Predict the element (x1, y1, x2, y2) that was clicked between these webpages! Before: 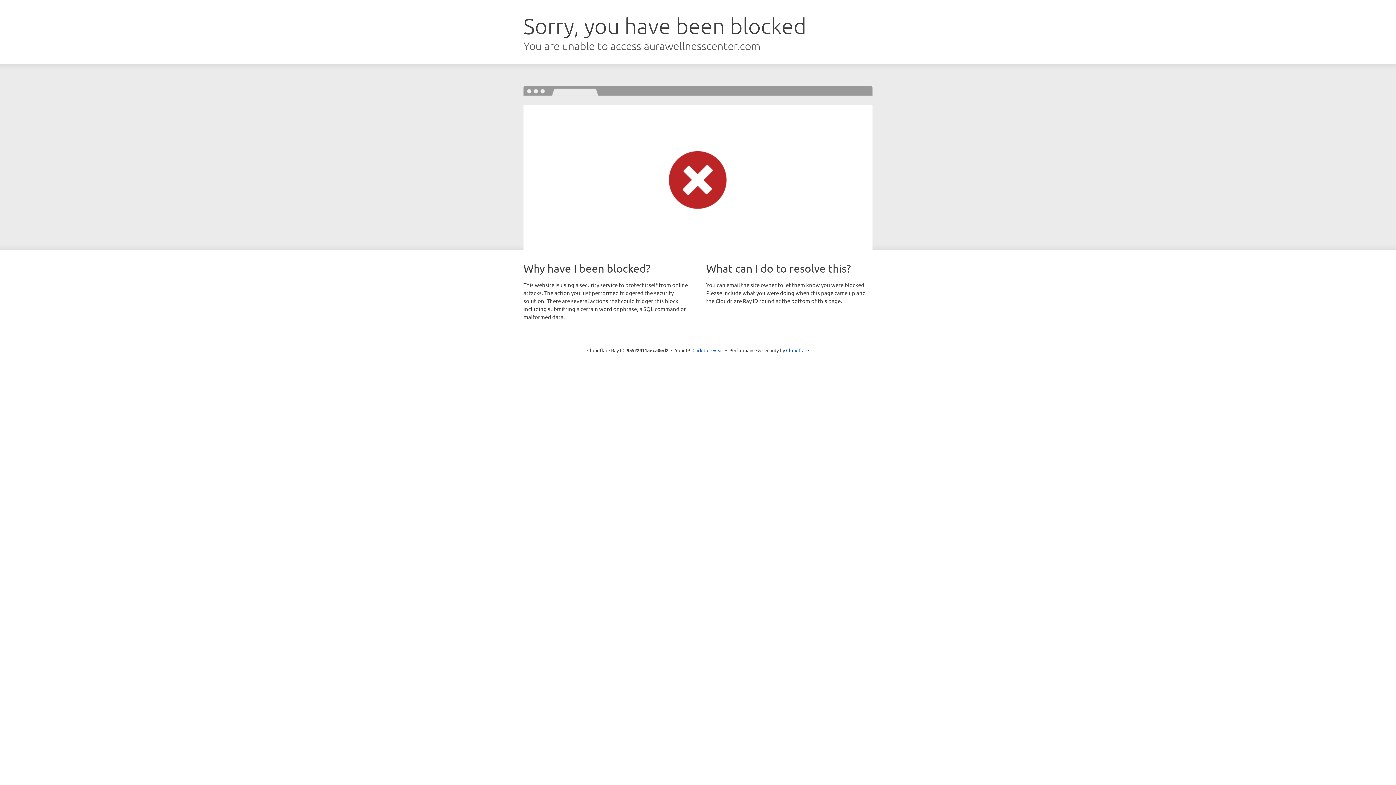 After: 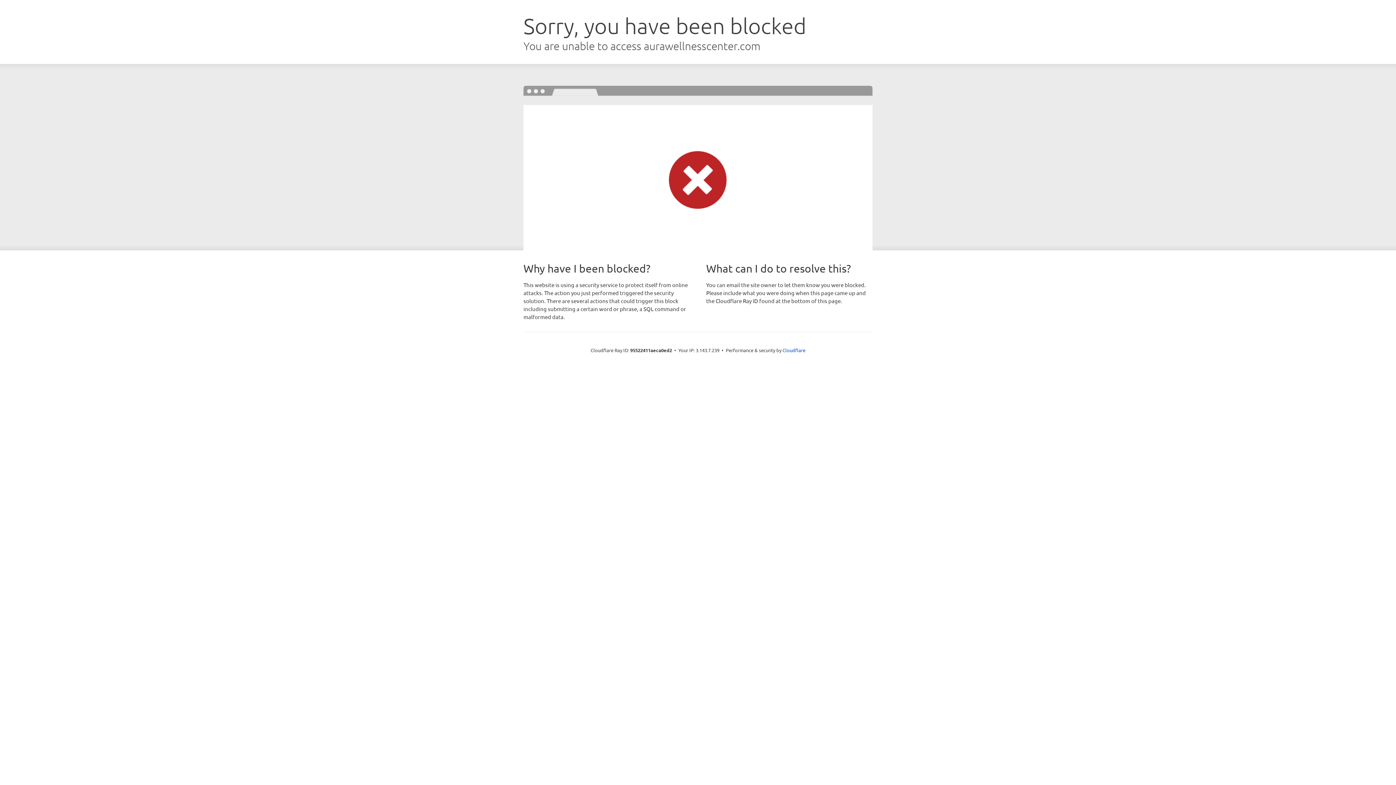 Action: label: Click to reveal bbox: (692, 346, 723, 353)